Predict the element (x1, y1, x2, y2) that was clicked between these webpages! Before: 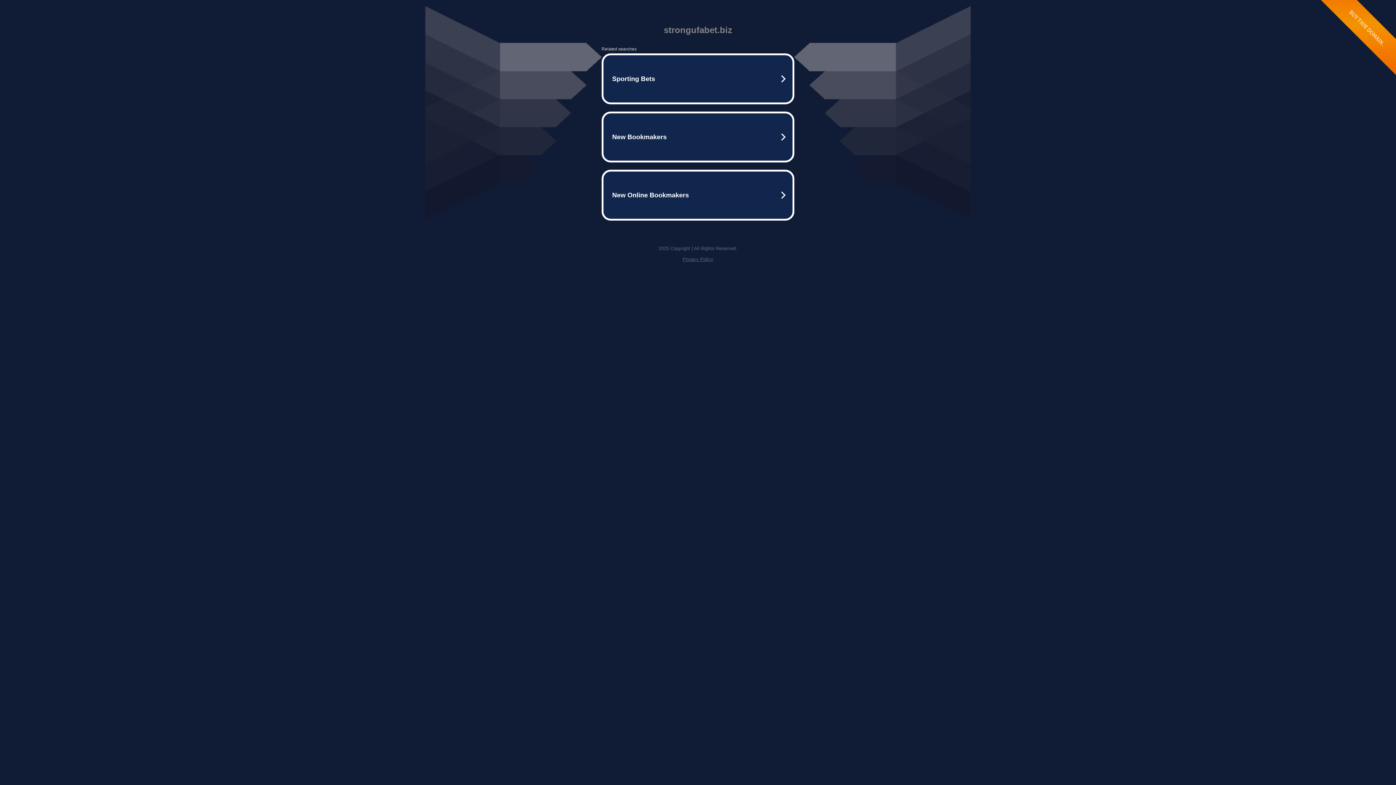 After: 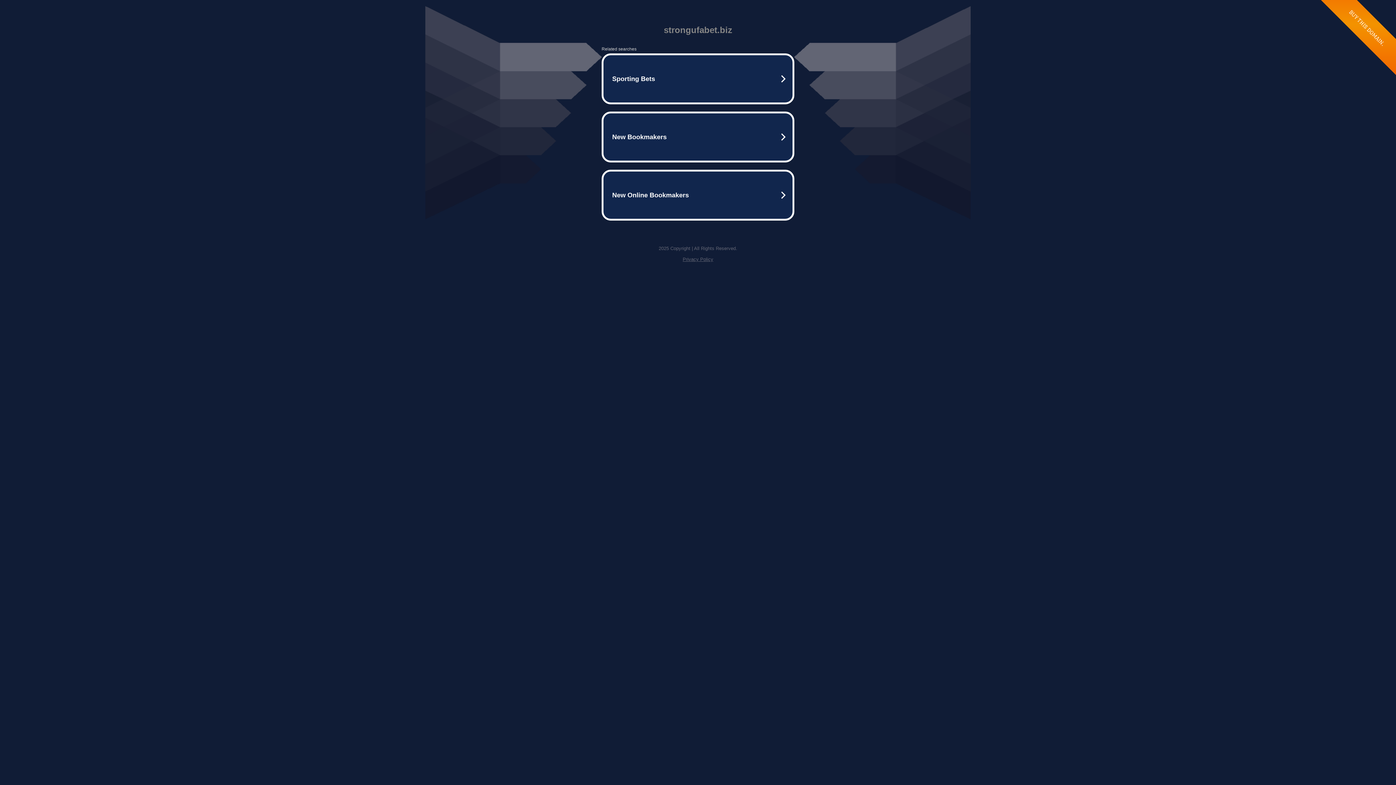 Action: label: Privacy Policy bbox: (682, 256, 713, 262)